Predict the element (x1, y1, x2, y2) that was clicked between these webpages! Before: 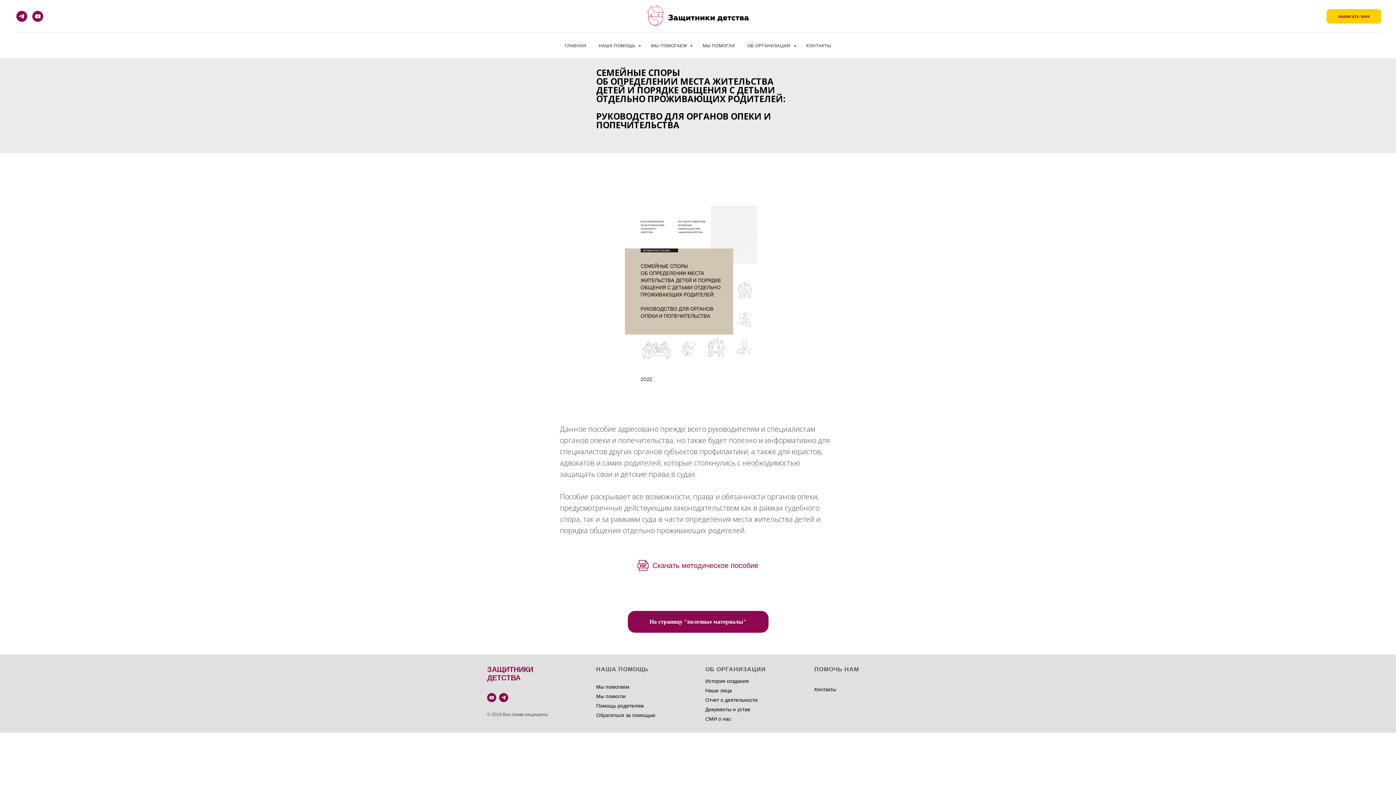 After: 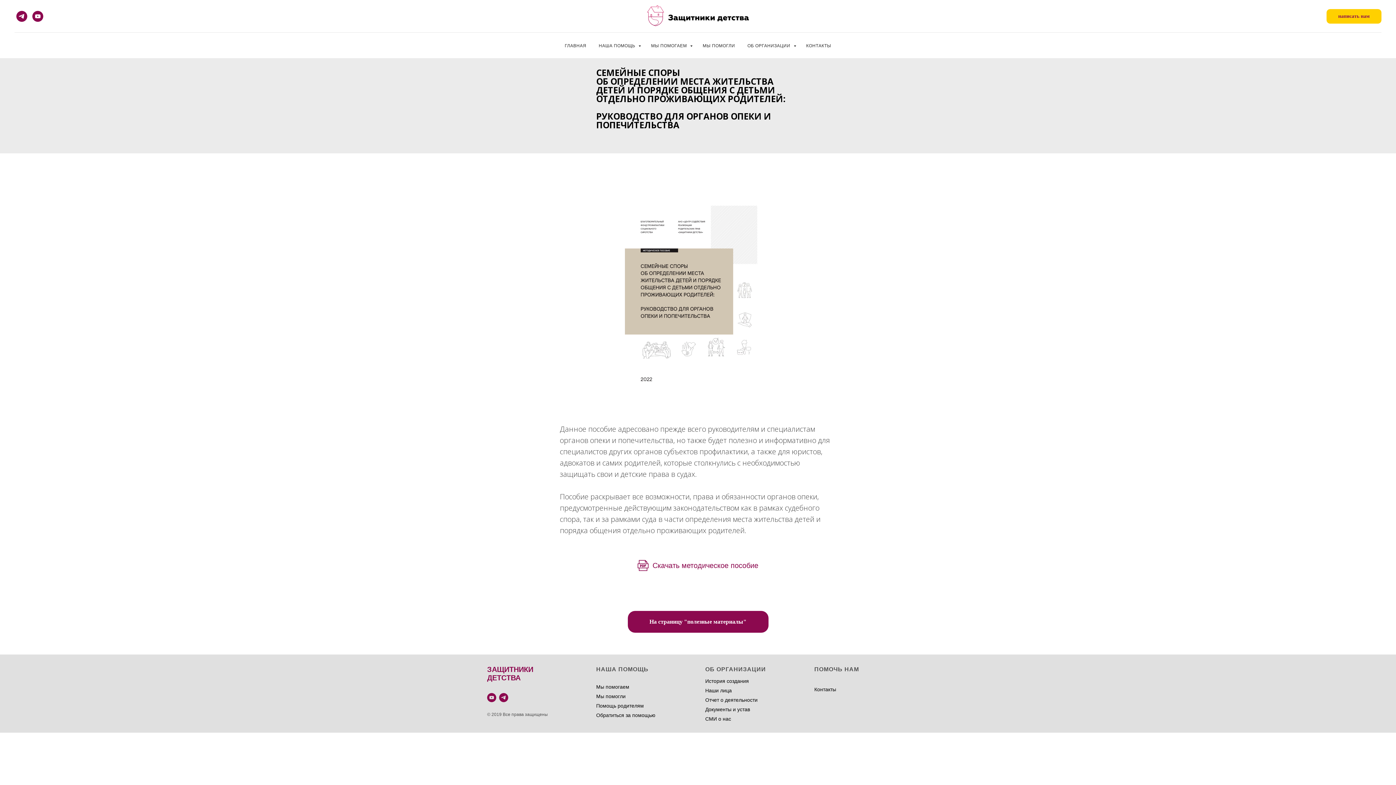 Action: bbox: (16, 10, 27, 21) label: telegram